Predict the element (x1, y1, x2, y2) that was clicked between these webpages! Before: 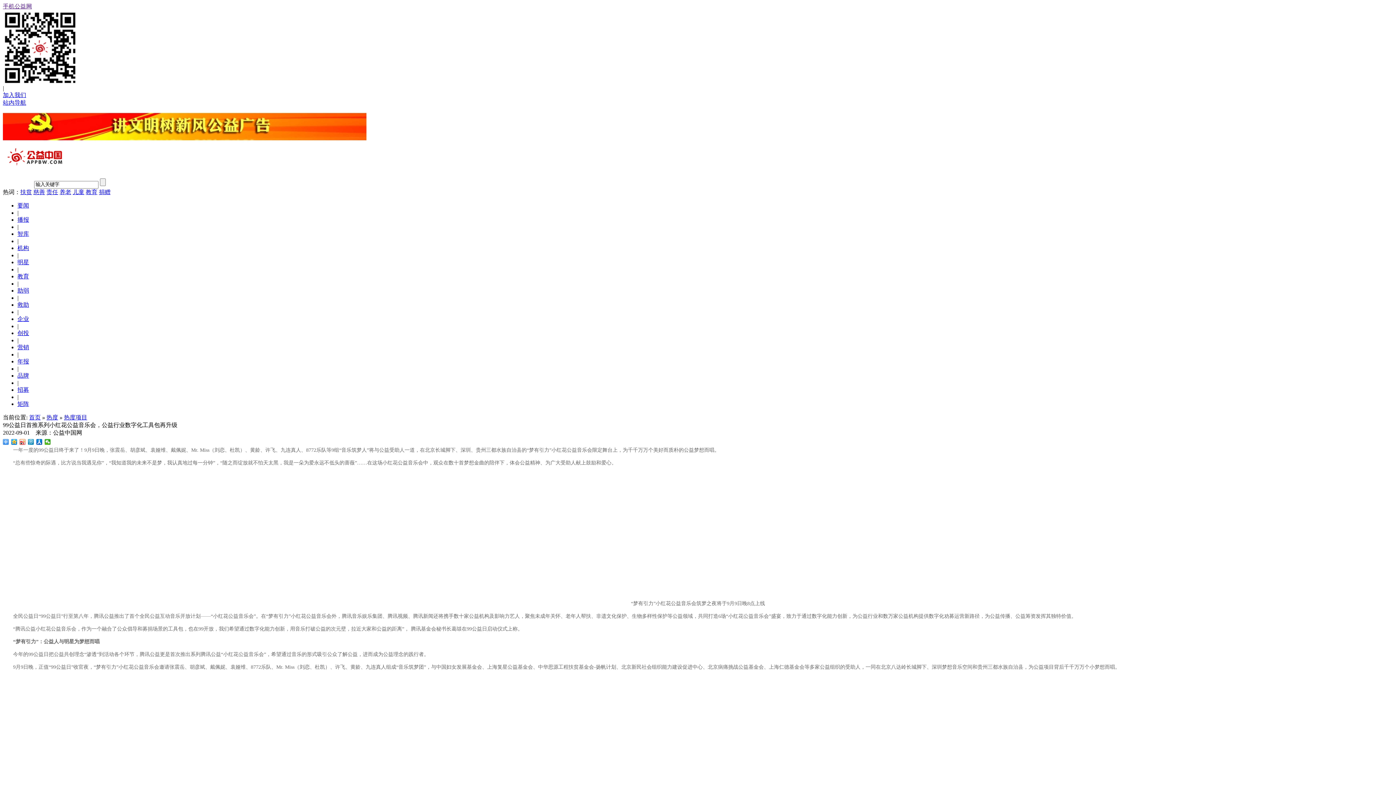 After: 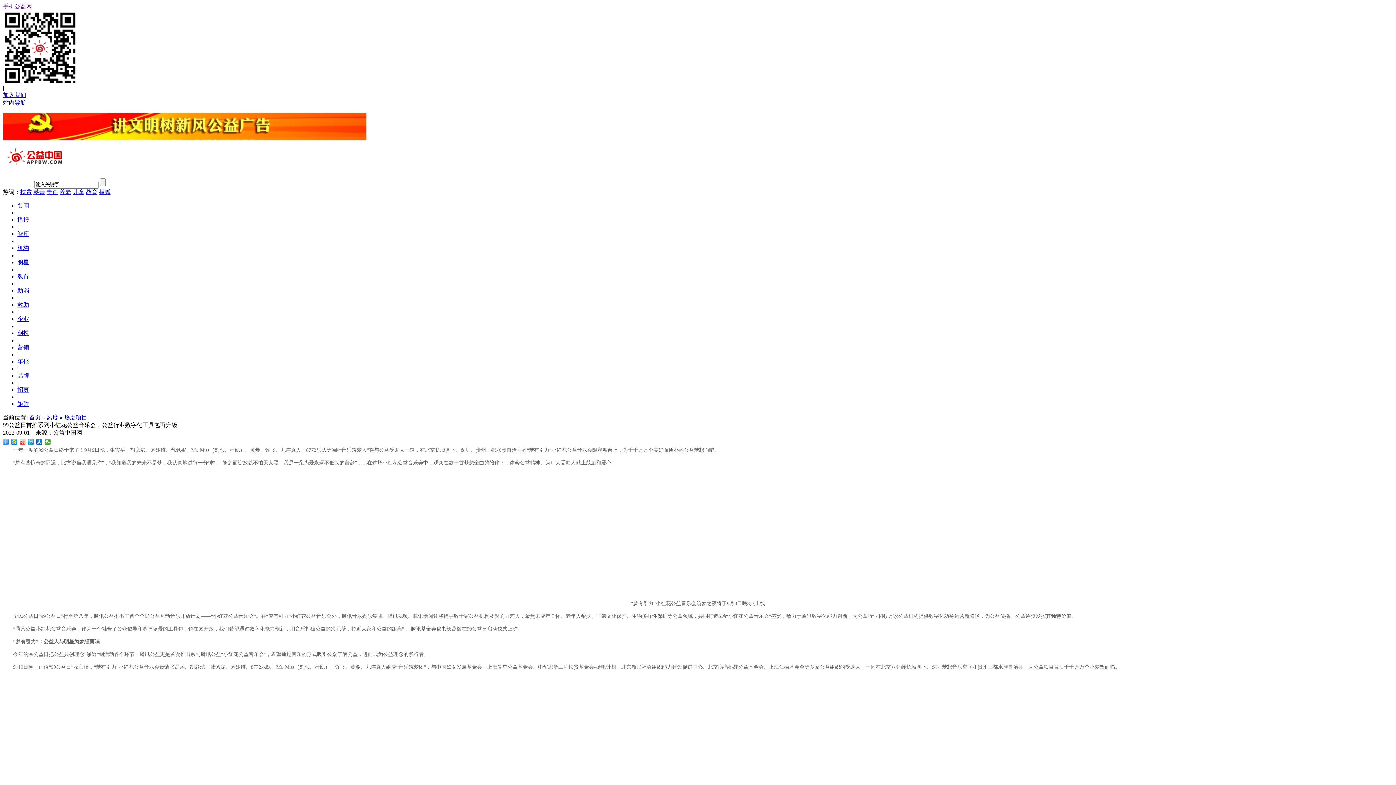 Action: label: 手机公益网 bbox: (2, 3, 32, 9)